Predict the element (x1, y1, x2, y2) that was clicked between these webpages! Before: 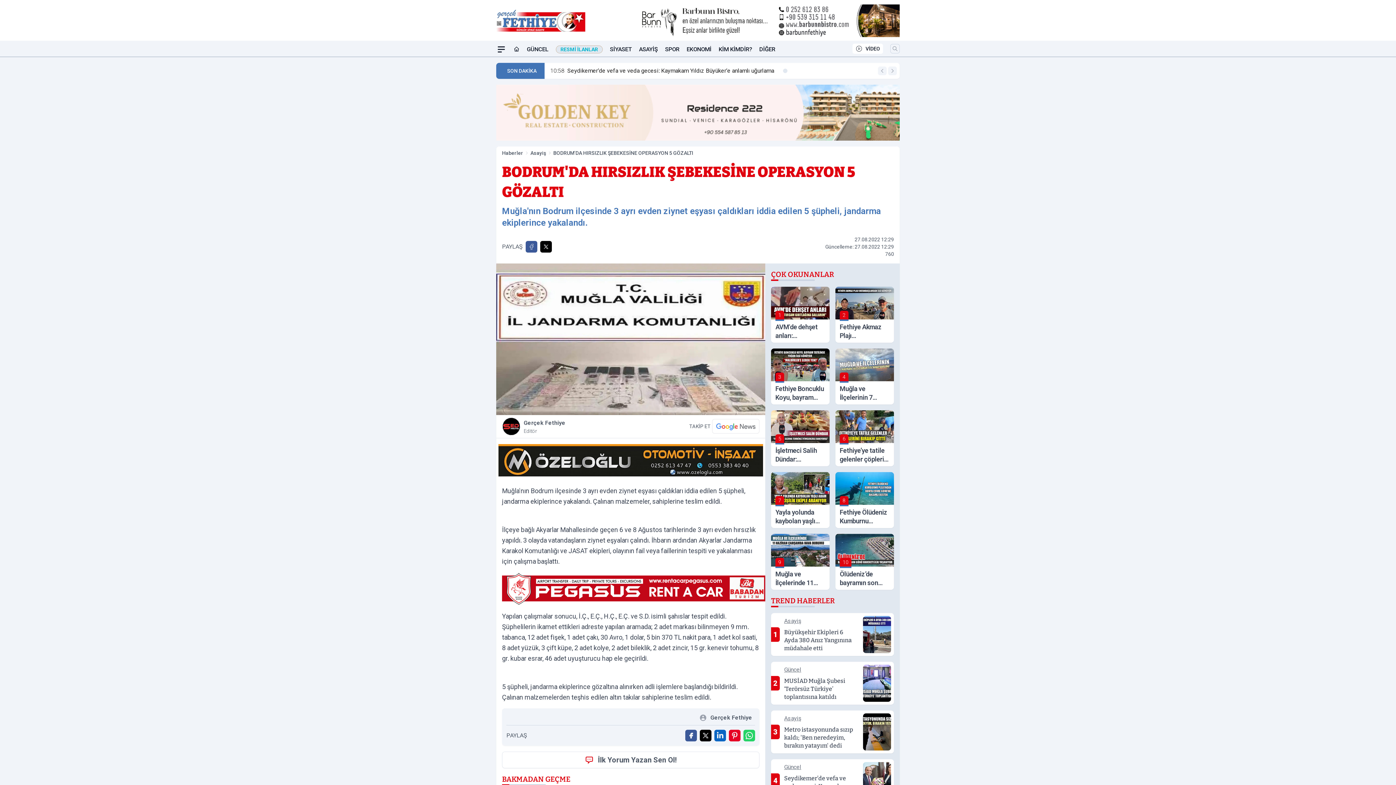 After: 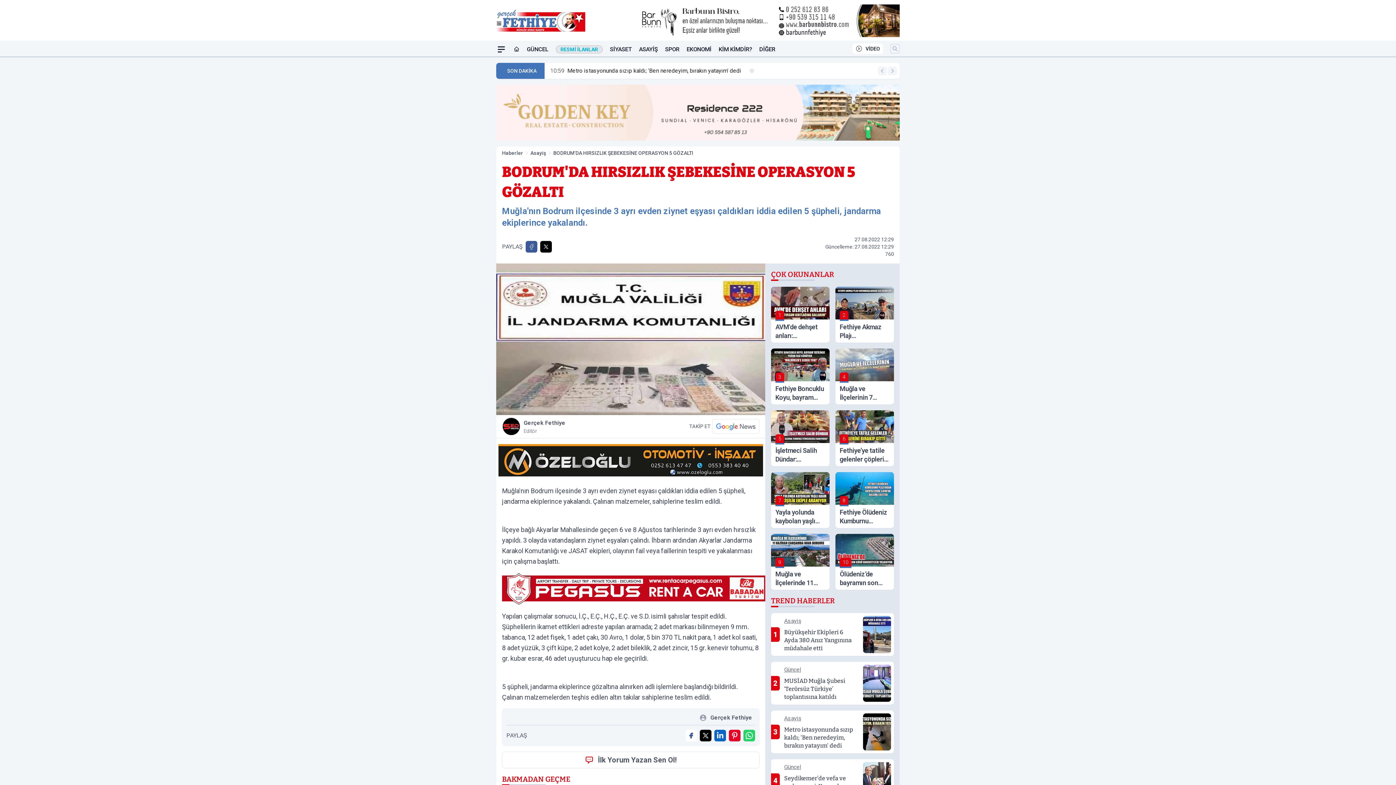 Action: label: Facebook'ta Paylaş bbox: (685, 730, 697, 741)